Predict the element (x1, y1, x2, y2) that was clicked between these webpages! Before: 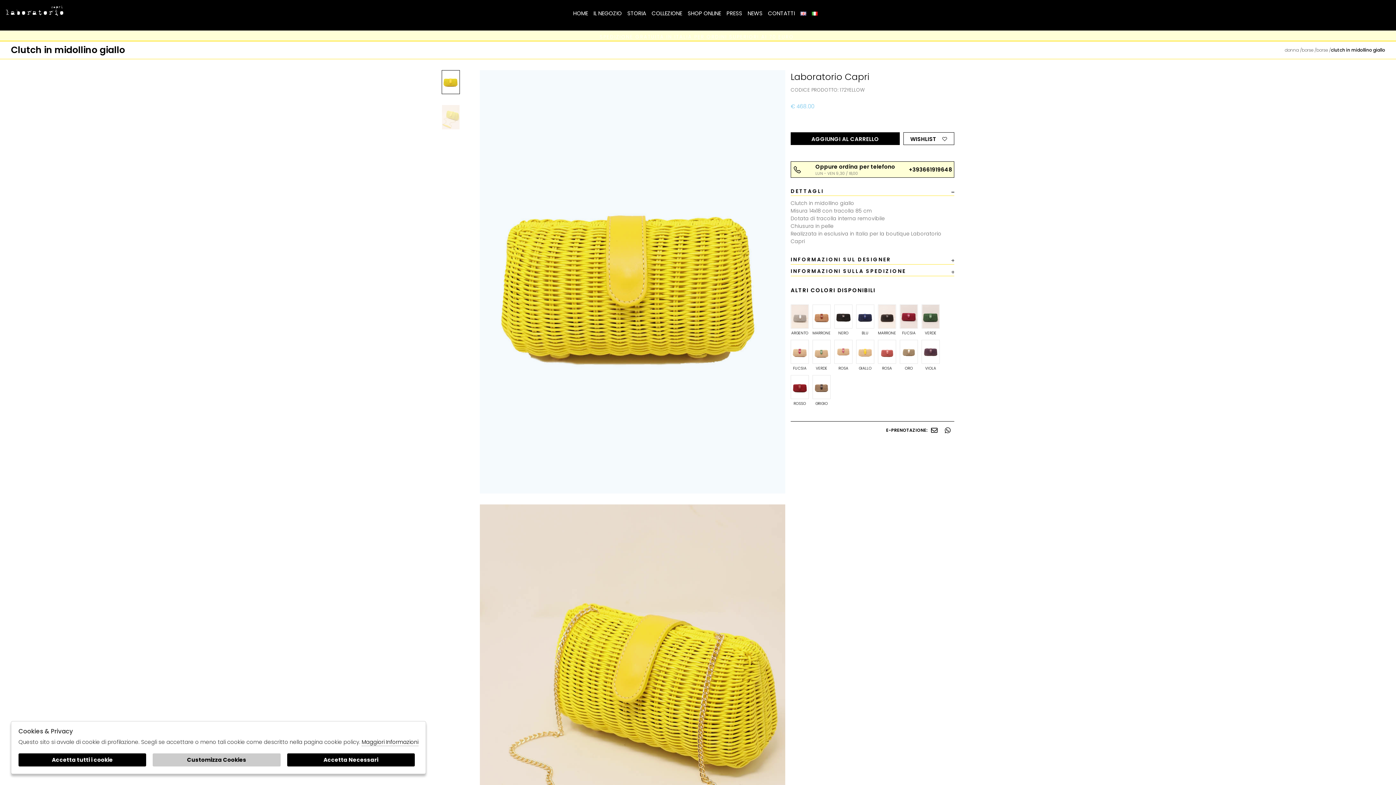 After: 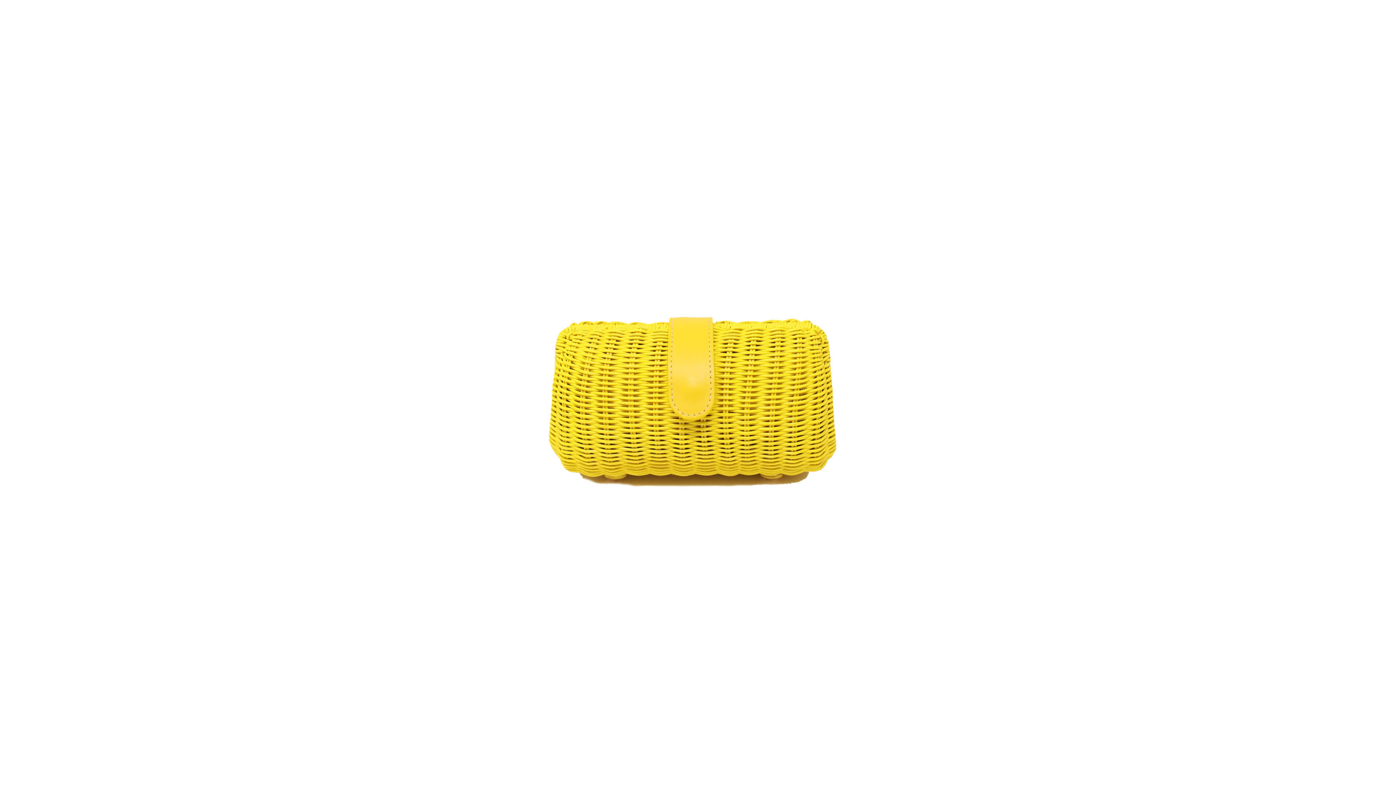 Action: bbox: (480, 70, 785, 493)